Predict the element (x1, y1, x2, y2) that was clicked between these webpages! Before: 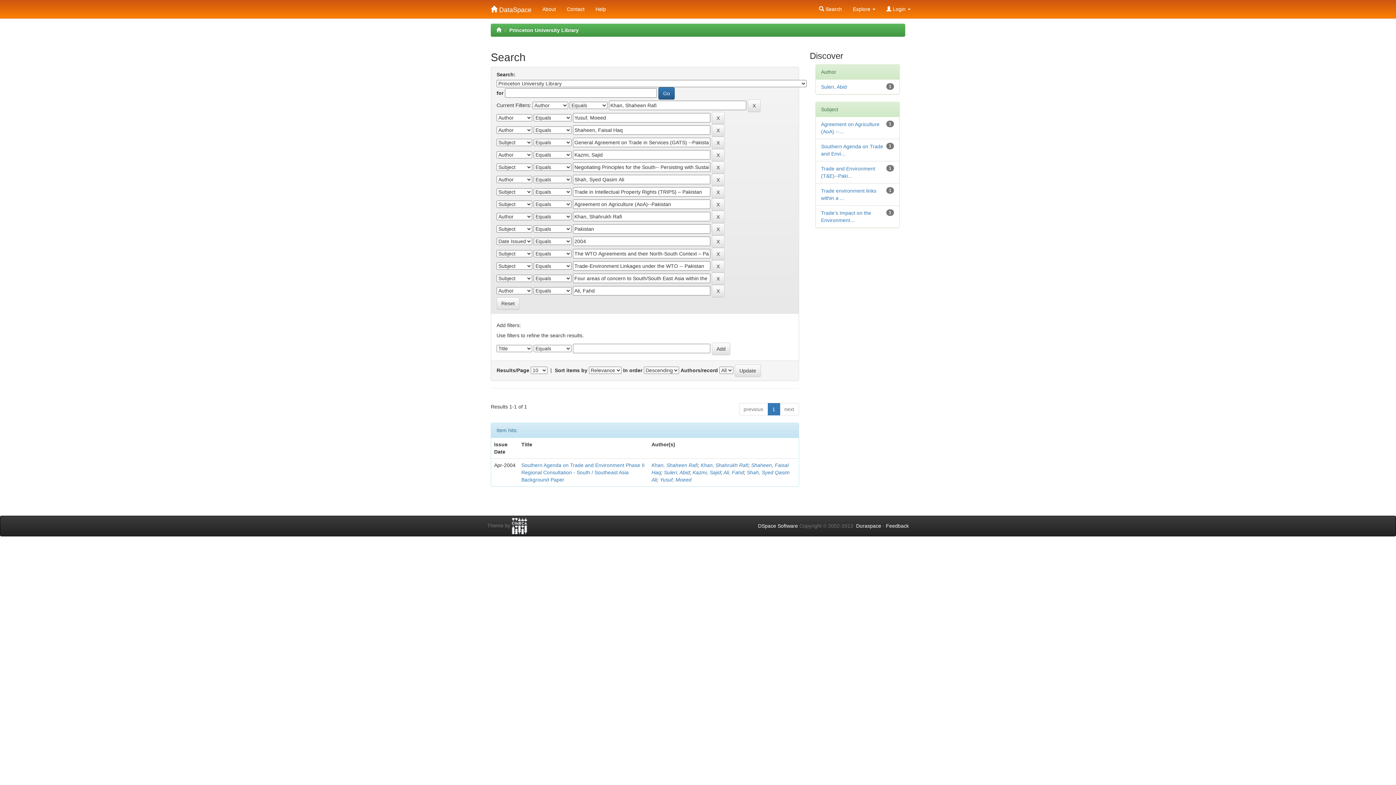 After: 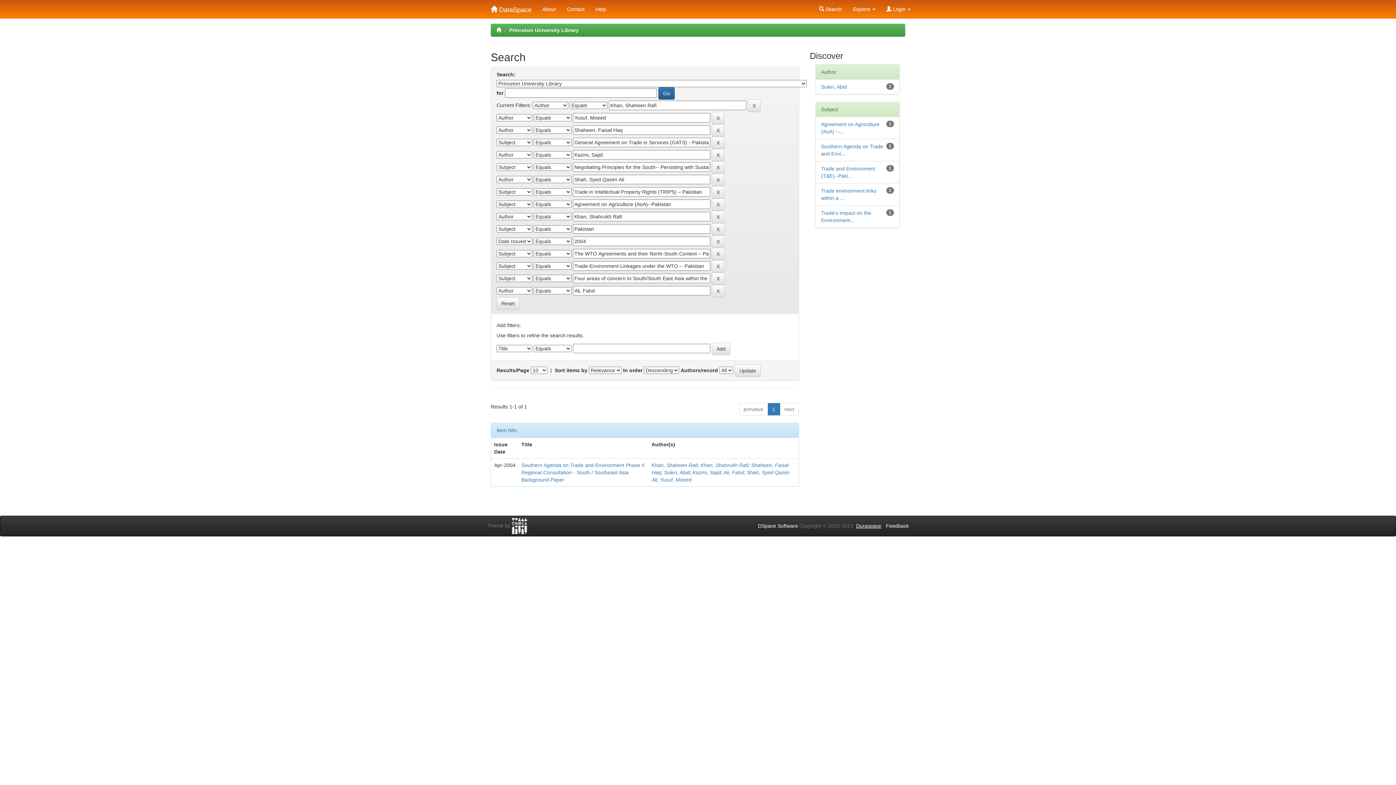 Action: label: Duraspace bbox: (856, 523, 881, 529)